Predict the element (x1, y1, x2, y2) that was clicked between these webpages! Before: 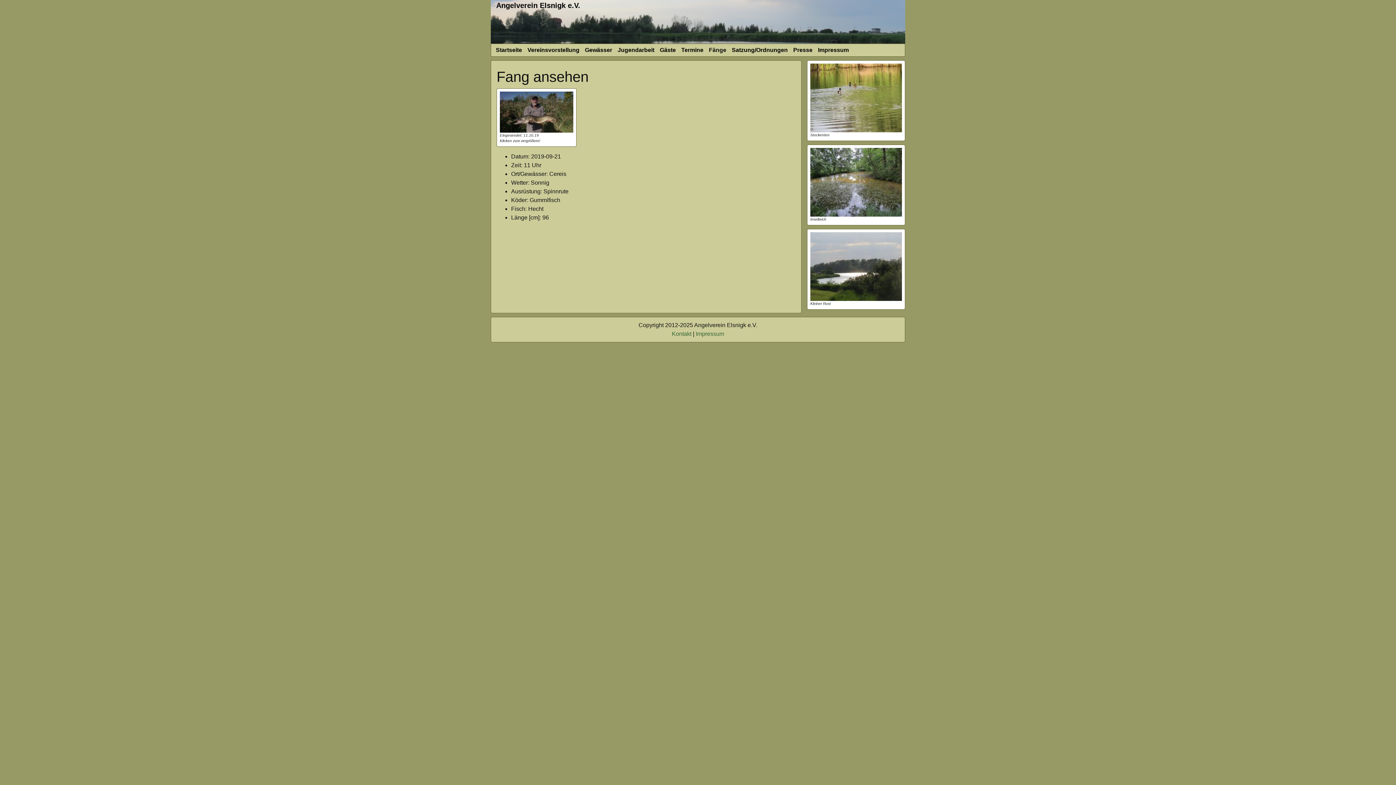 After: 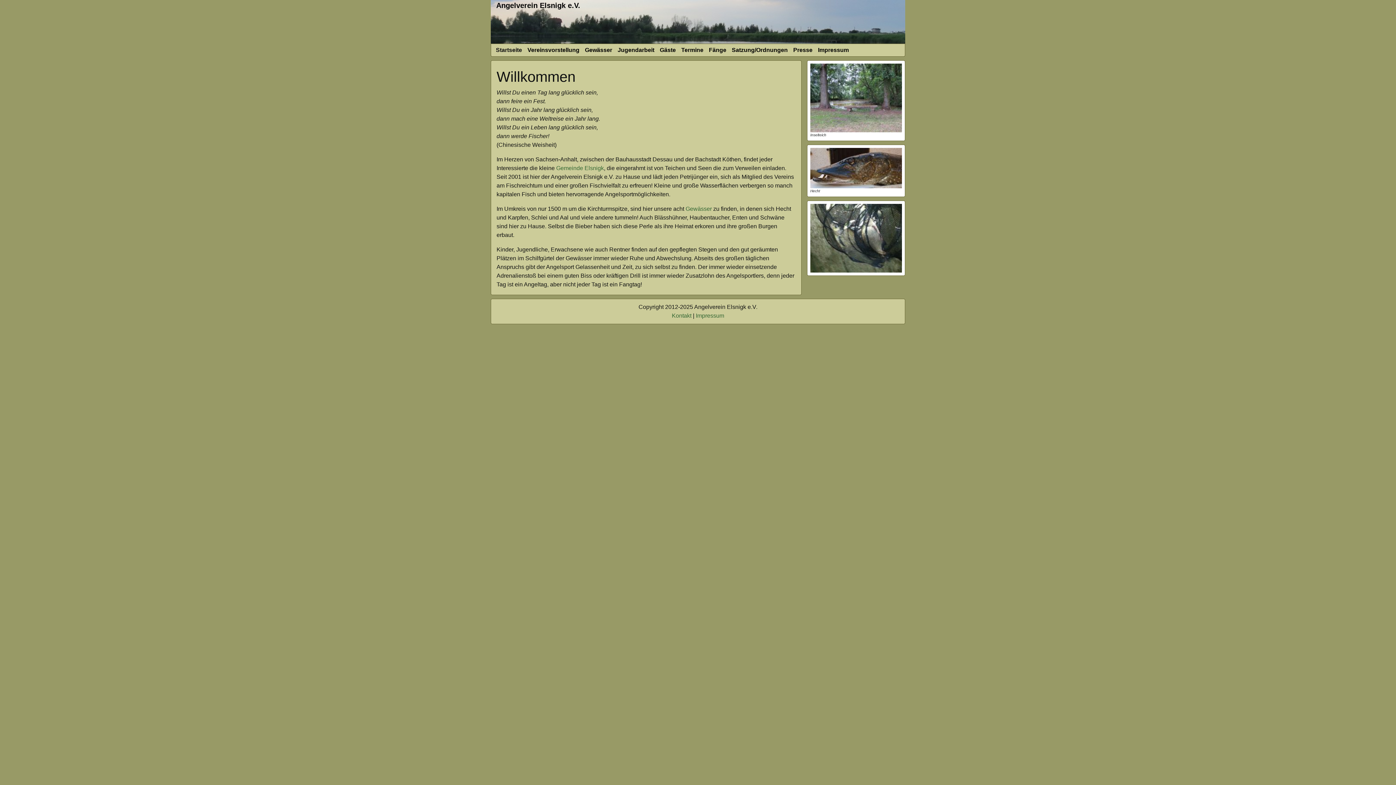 Action: label: Startseite bbox: (494, 45, 523, 54)